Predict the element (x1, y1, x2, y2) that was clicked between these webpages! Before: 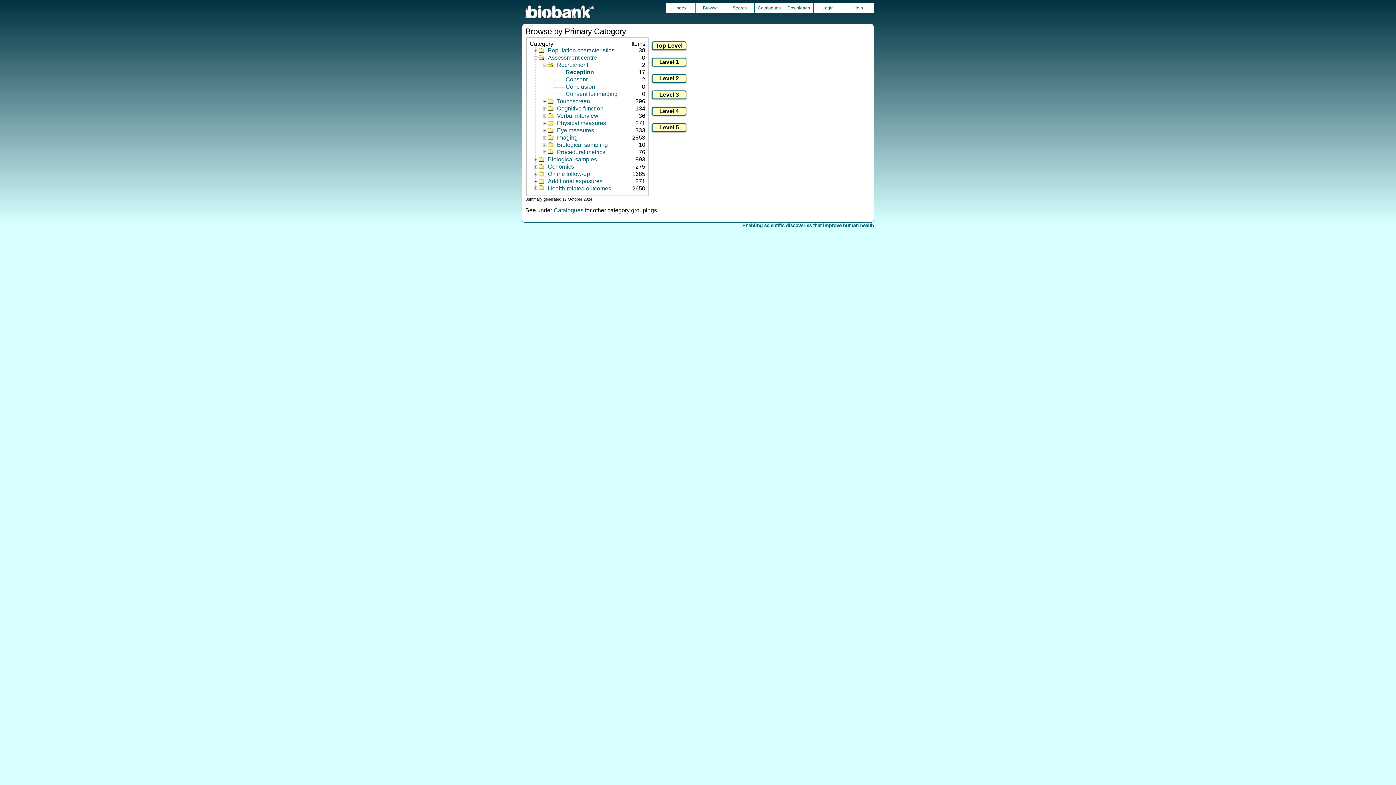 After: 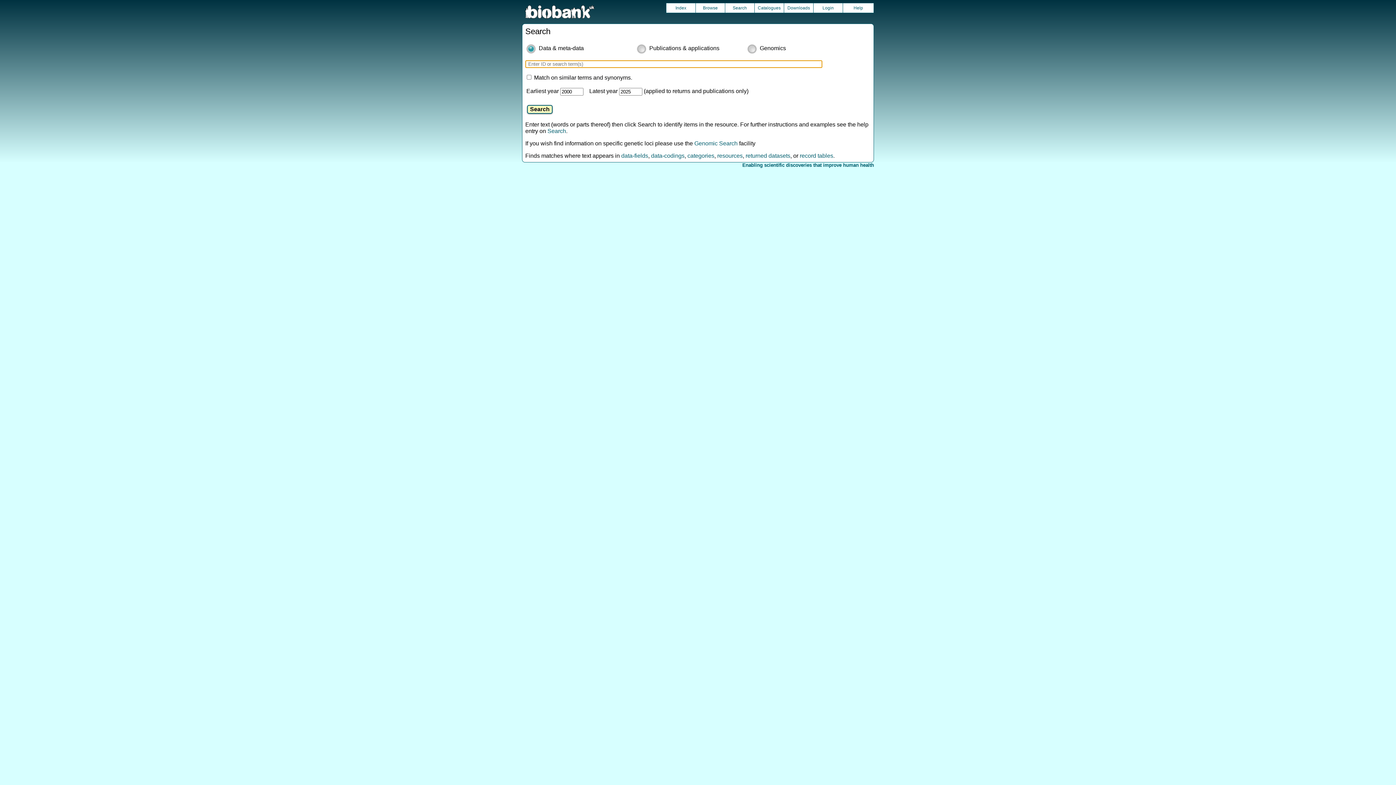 Action: bbox: (725, 3, 754, 12) label: Search